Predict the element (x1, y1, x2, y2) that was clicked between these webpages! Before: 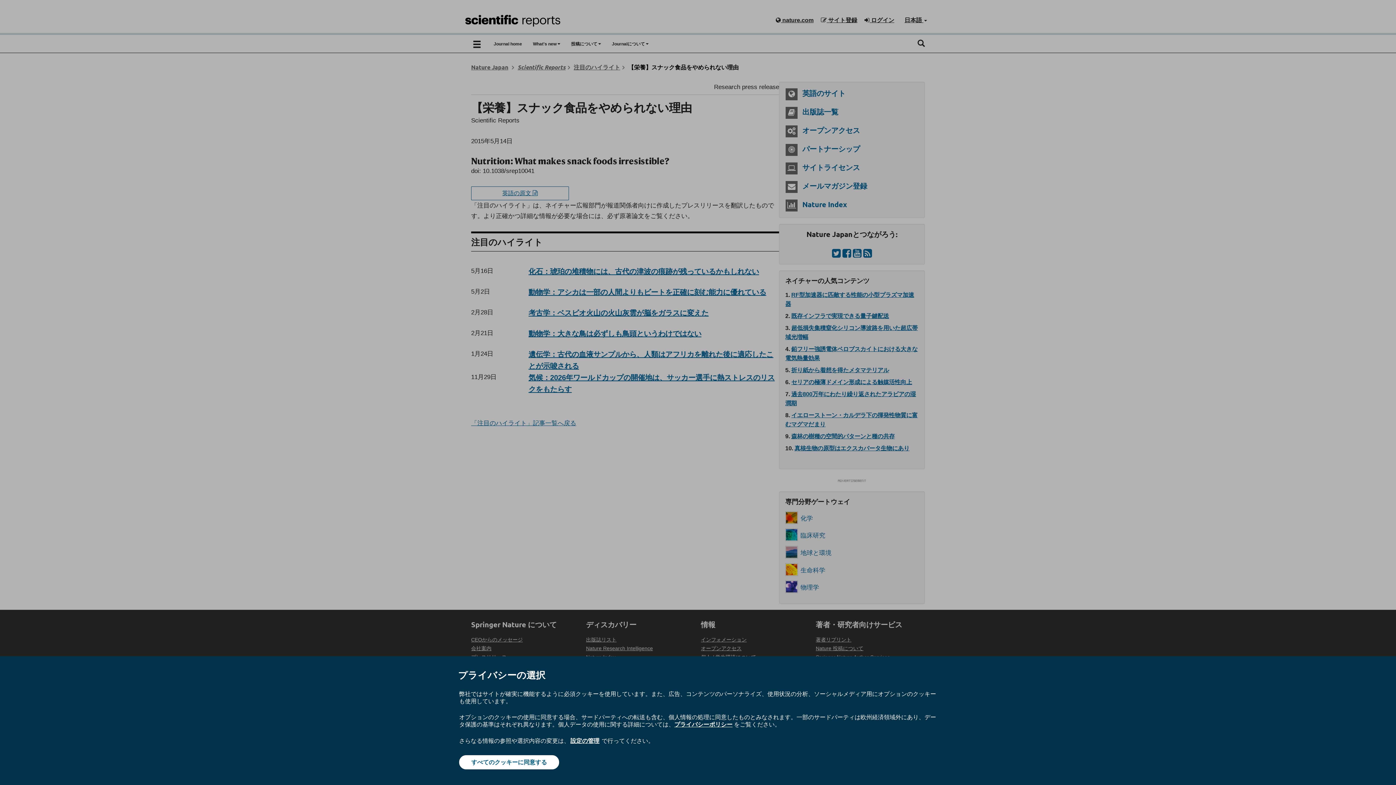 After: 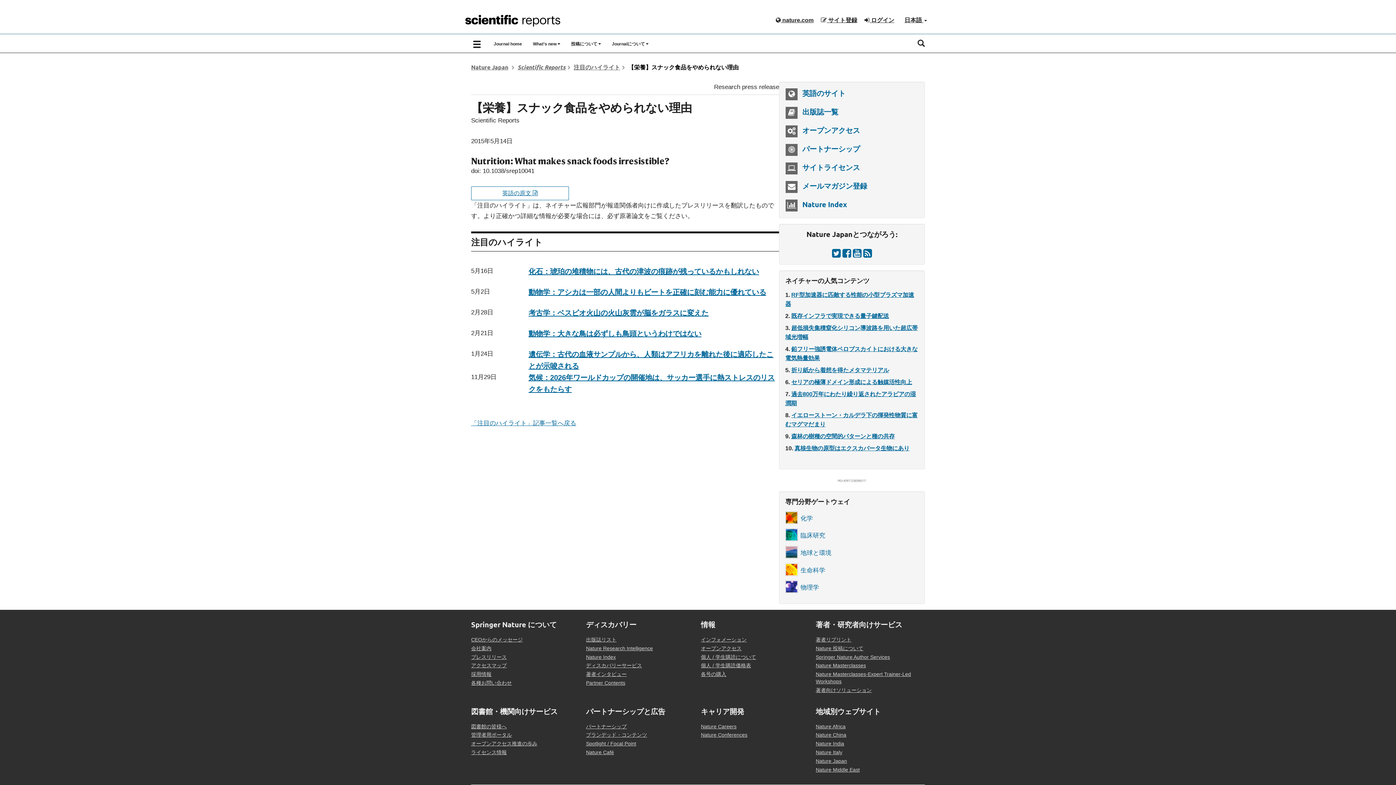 Action: label: すべてのクッキーに同意する bbox: (459, 755, 559, 769)